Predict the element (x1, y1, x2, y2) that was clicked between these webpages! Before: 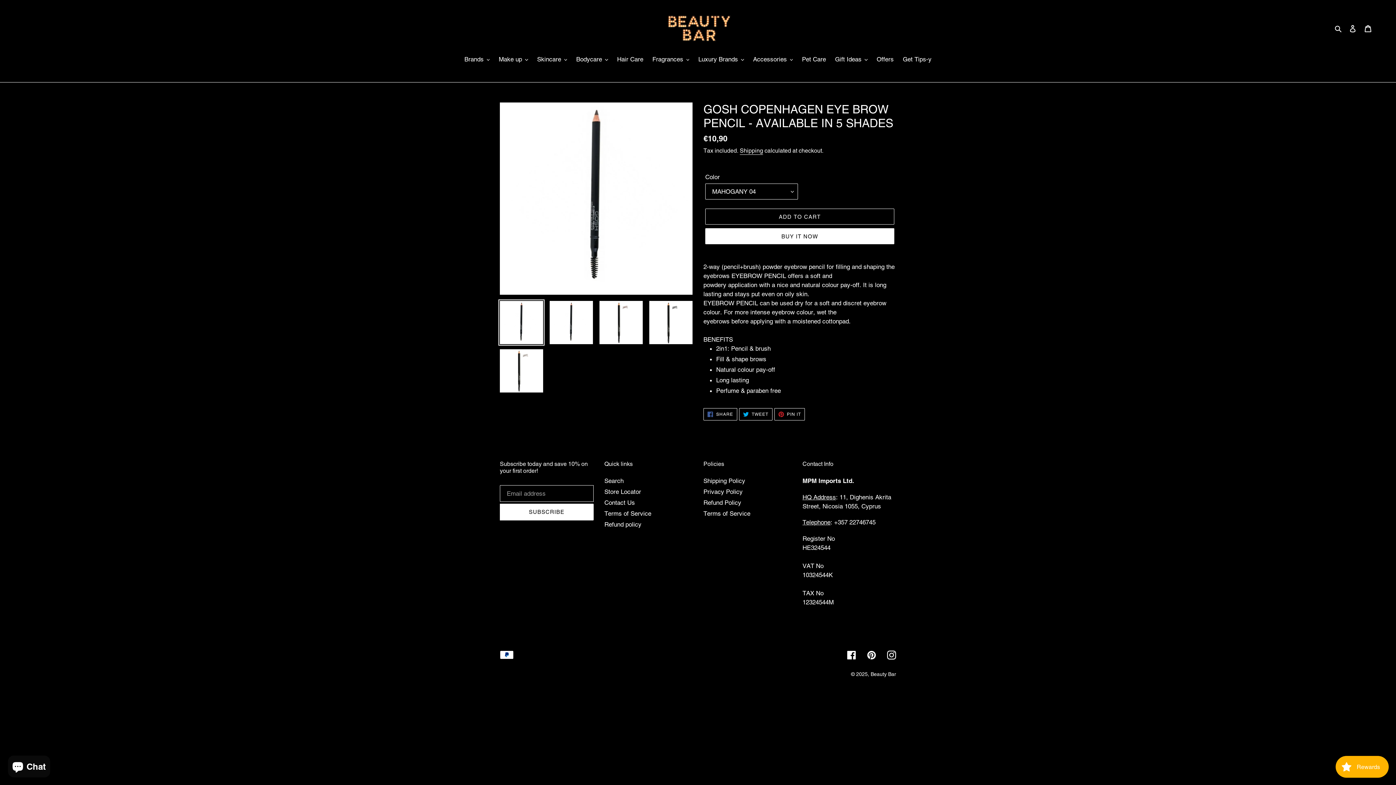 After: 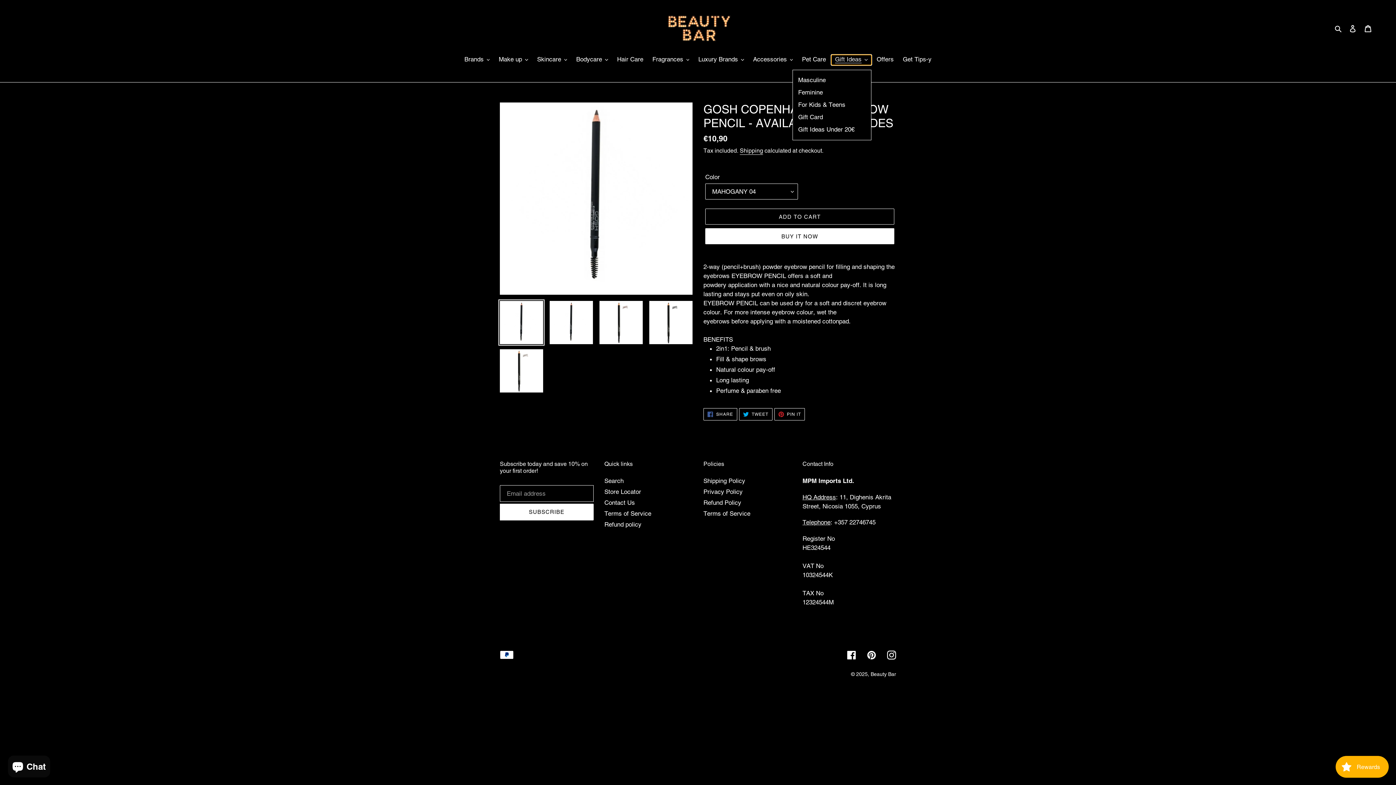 Action: label: Gift Ideas bbox: (831, 54, 871, 65)